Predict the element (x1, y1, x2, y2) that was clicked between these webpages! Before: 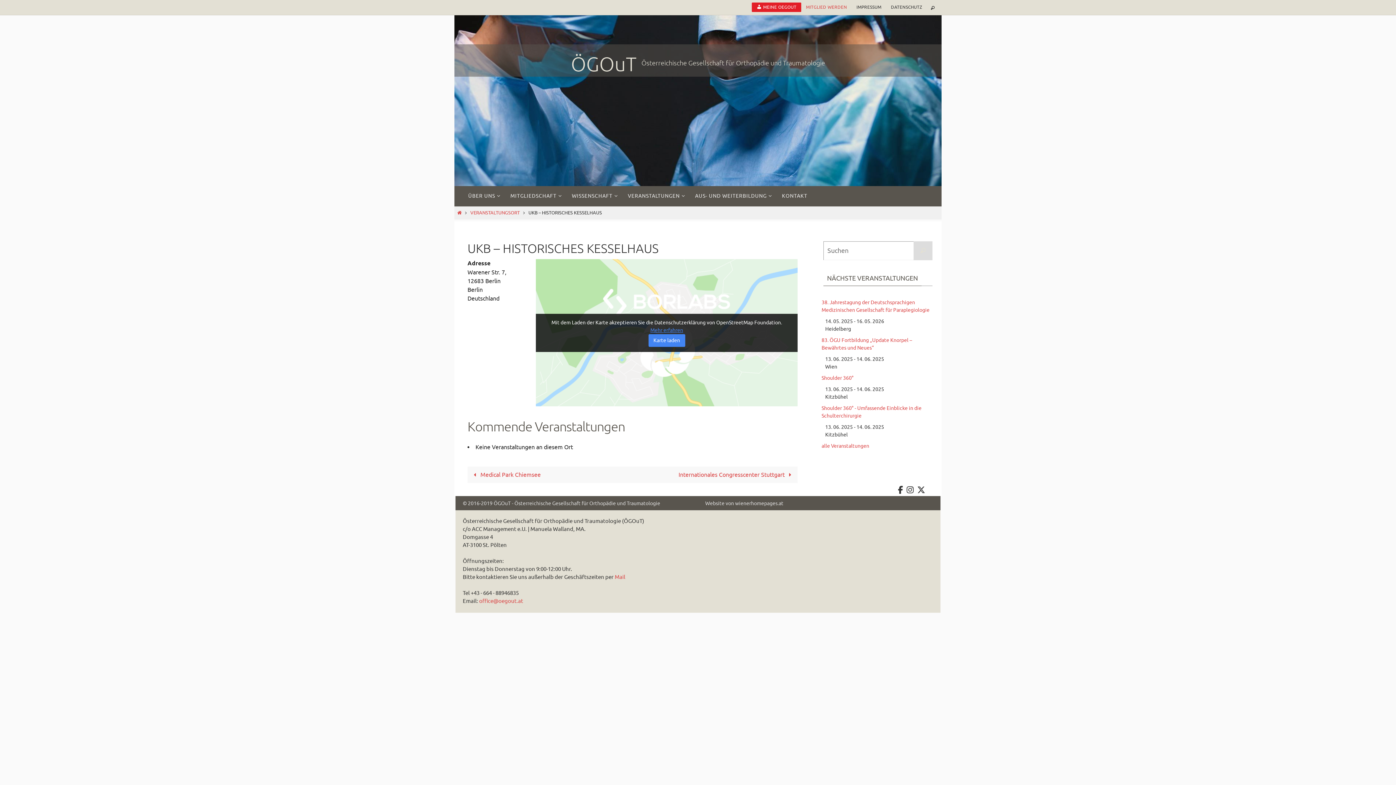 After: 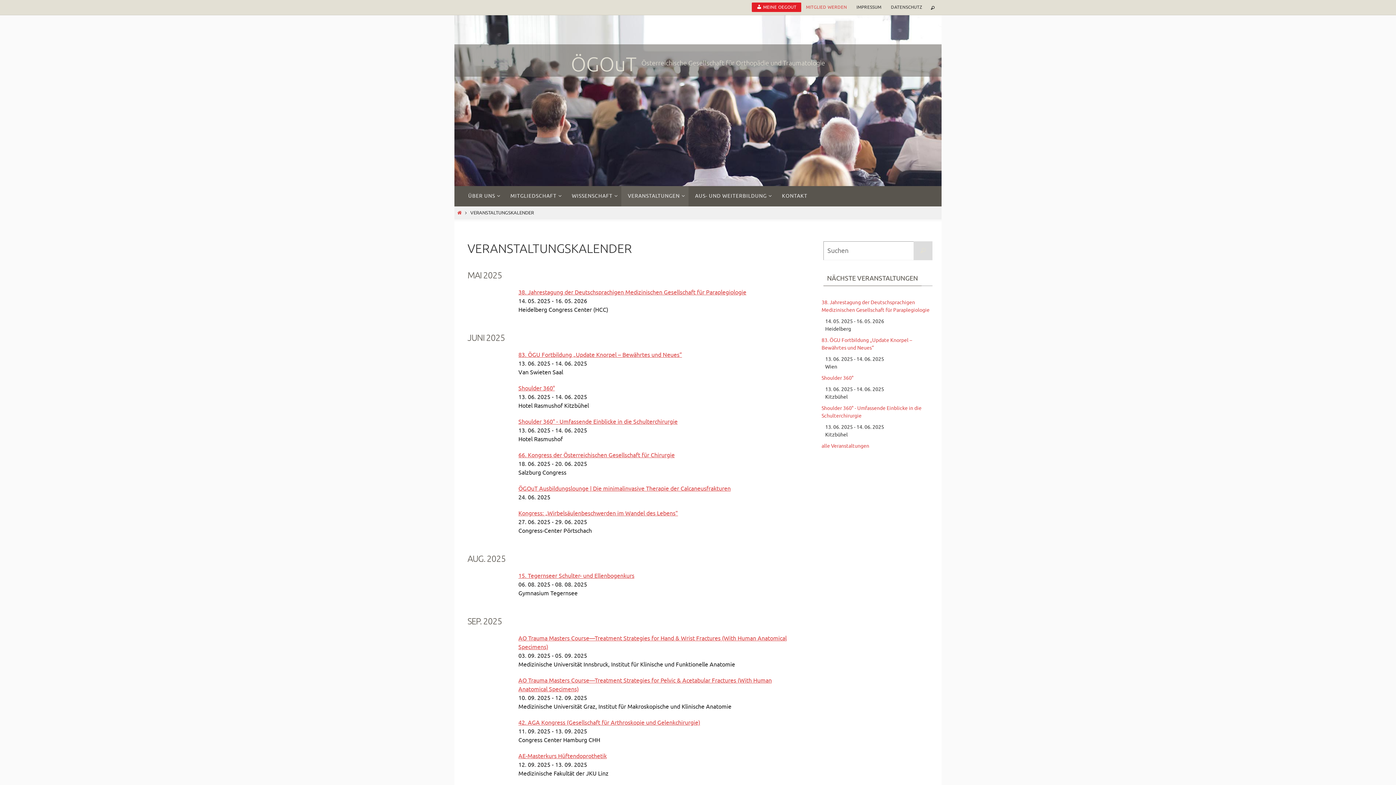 Action: bbox: (821, 443, 869, 449) label: alle Veranstaltungen